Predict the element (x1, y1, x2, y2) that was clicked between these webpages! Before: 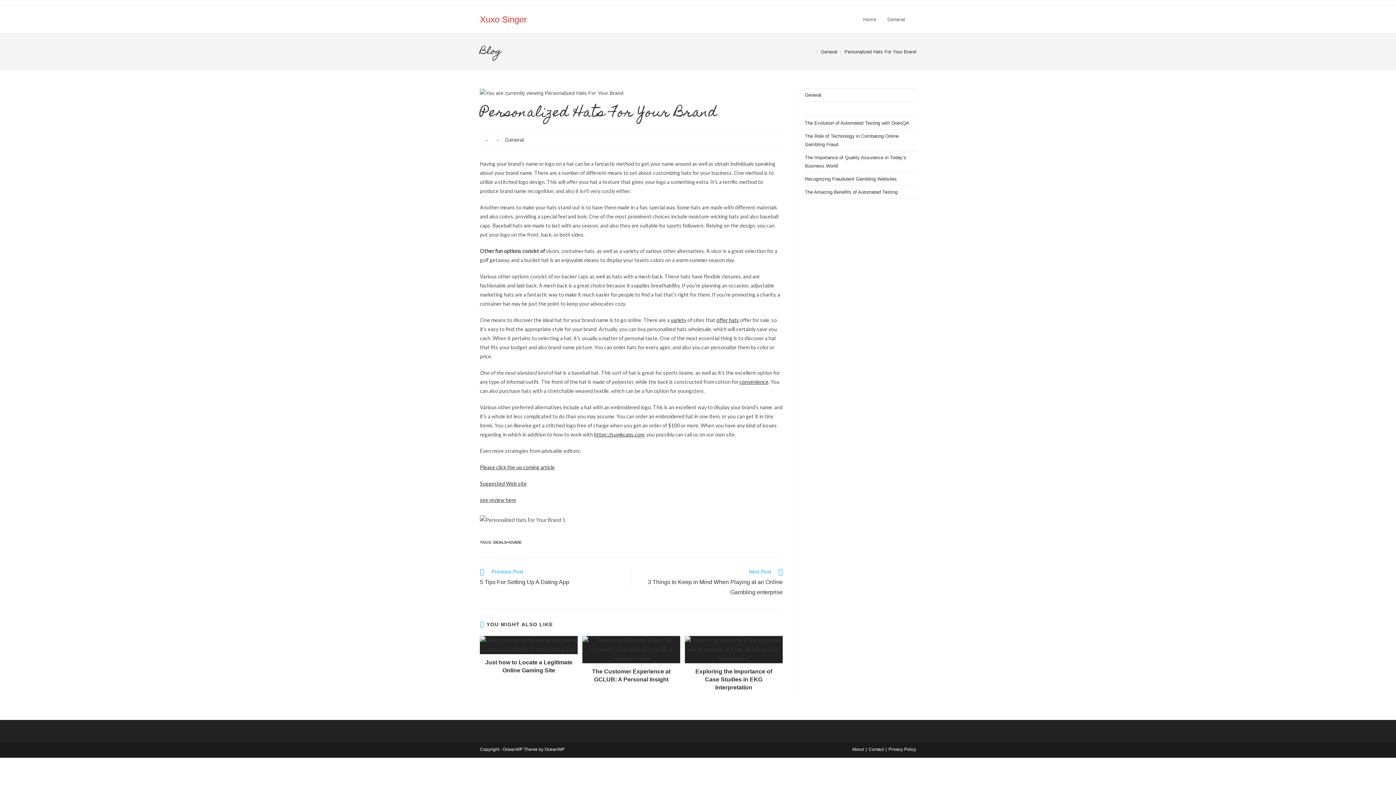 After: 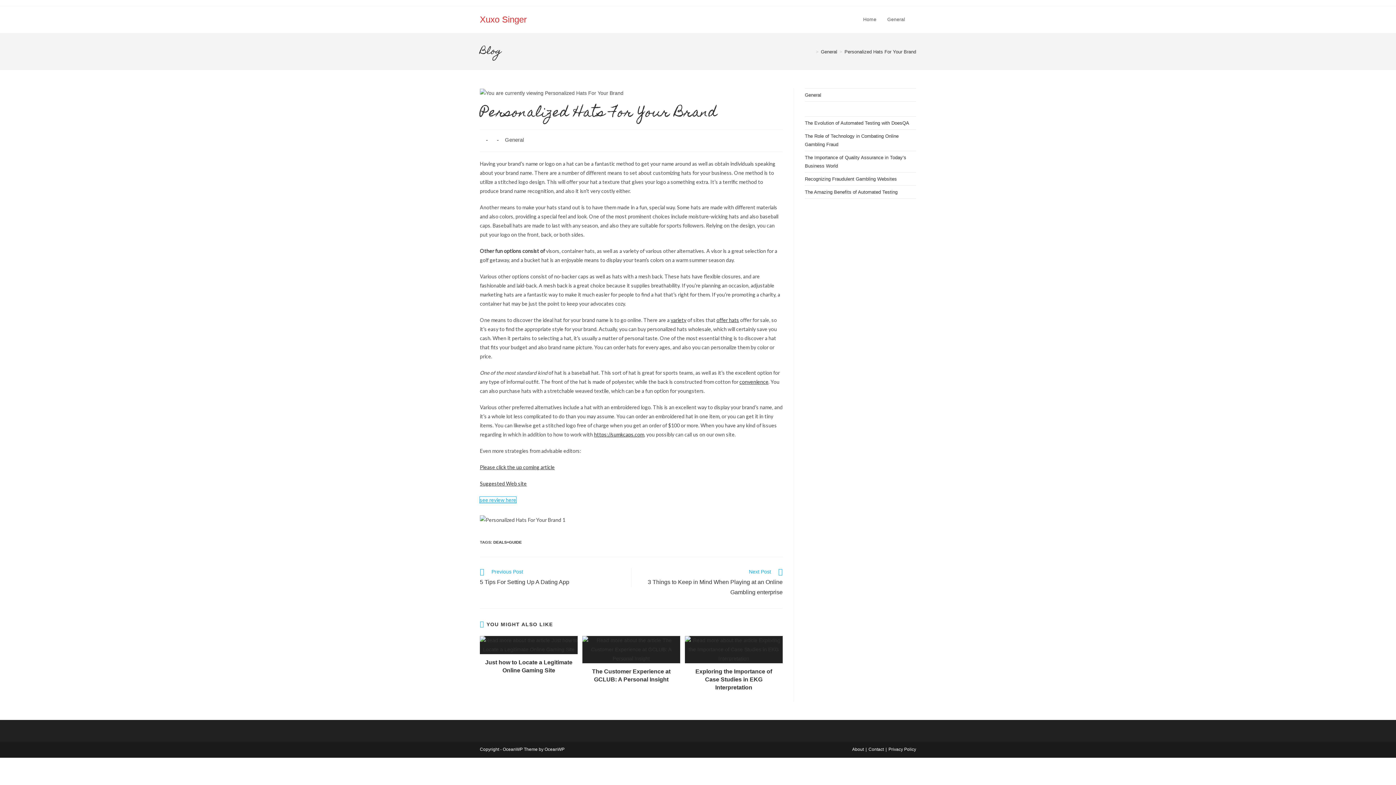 Action: label: see review here bbox: (480, 497, 516, 503)